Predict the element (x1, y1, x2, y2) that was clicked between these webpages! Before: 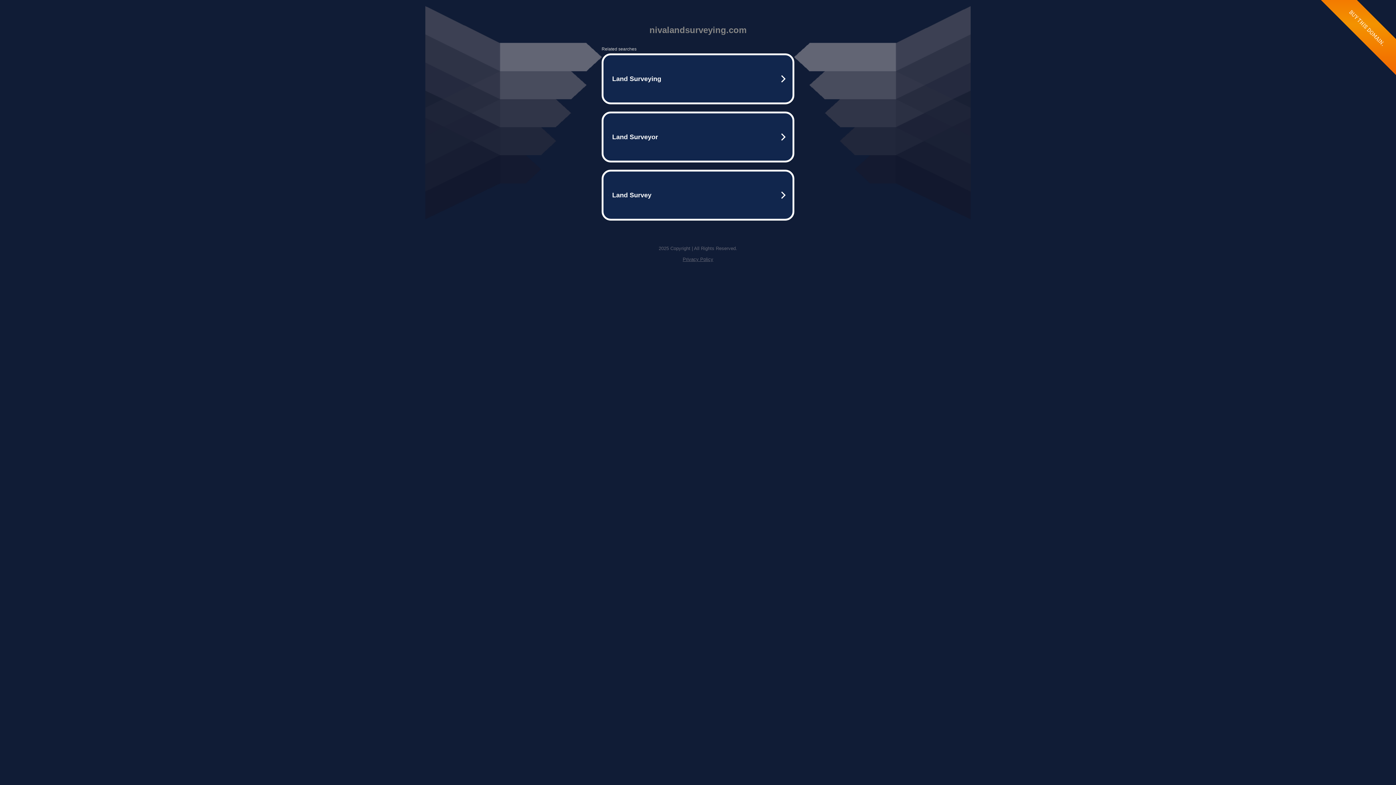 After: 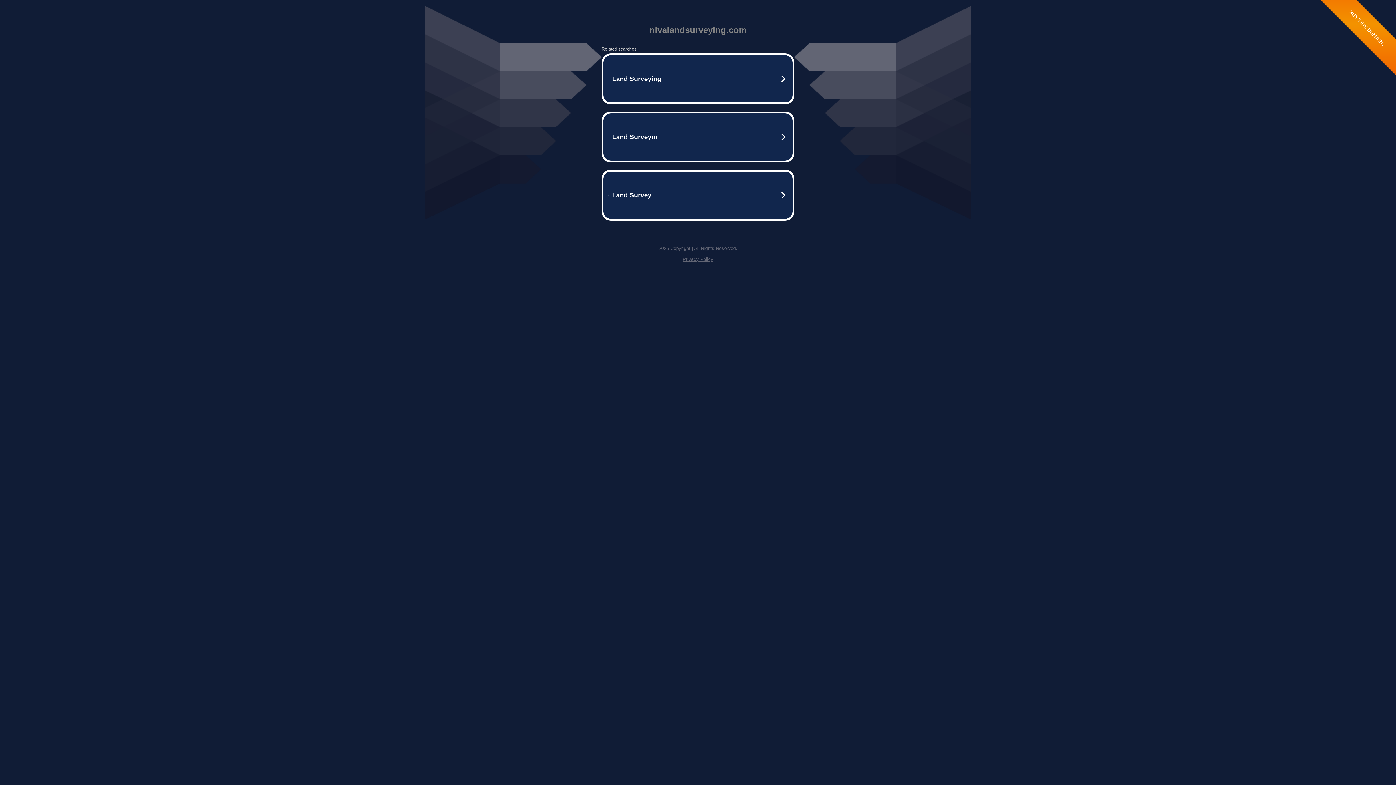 Action: bbox: (682, 256, 713, 262) label: Privacy Policy